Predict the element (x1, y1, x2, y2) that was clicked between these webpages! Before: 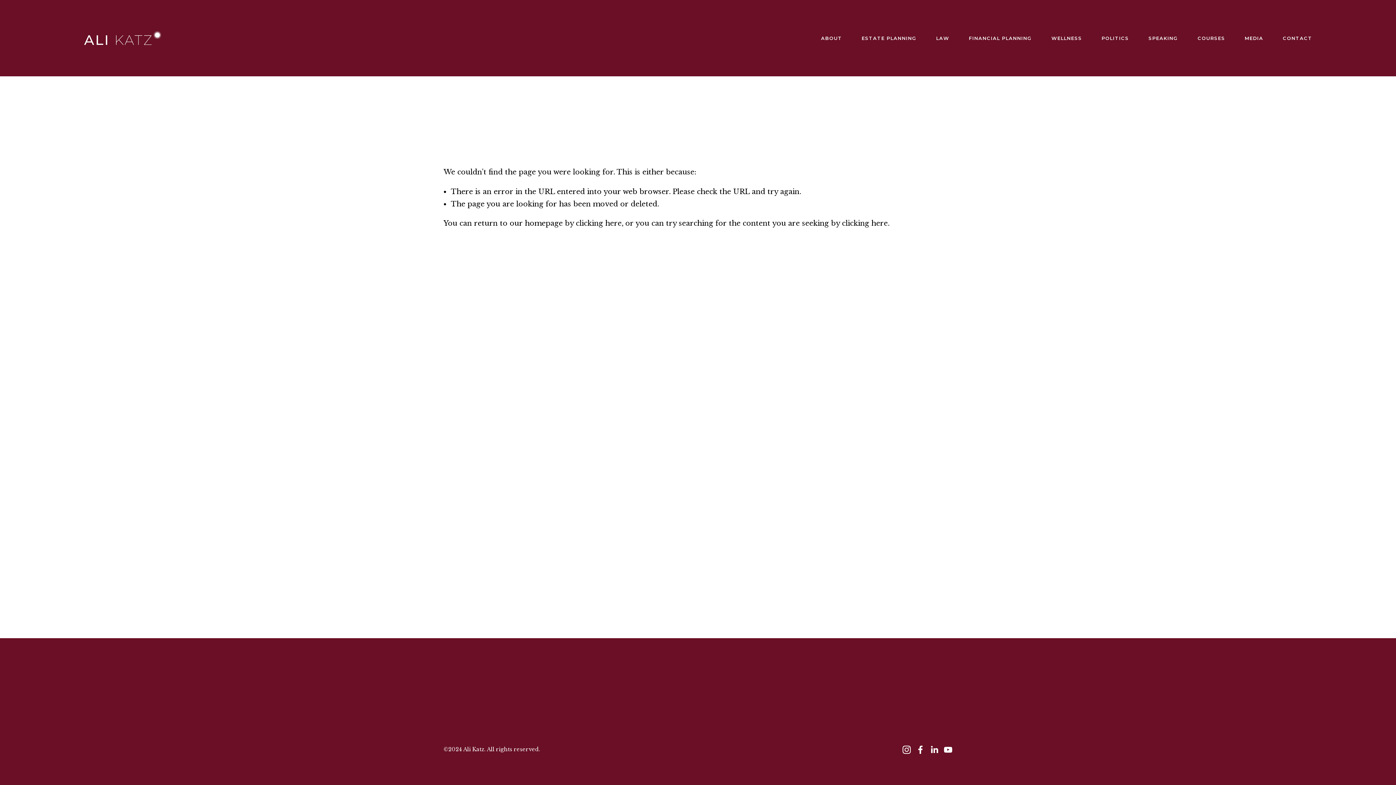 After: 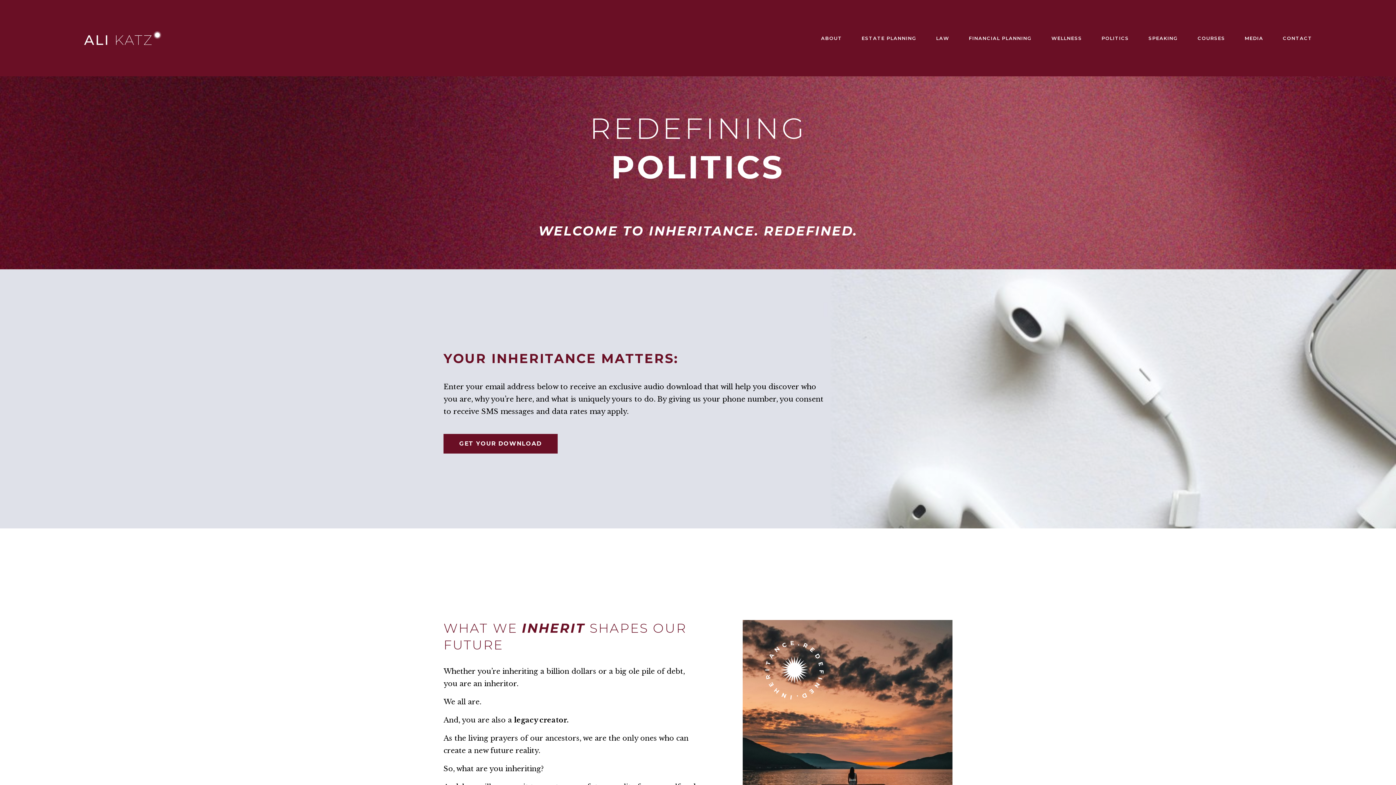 Action: bbox: (576, 218, 621, 227) label: clicking here